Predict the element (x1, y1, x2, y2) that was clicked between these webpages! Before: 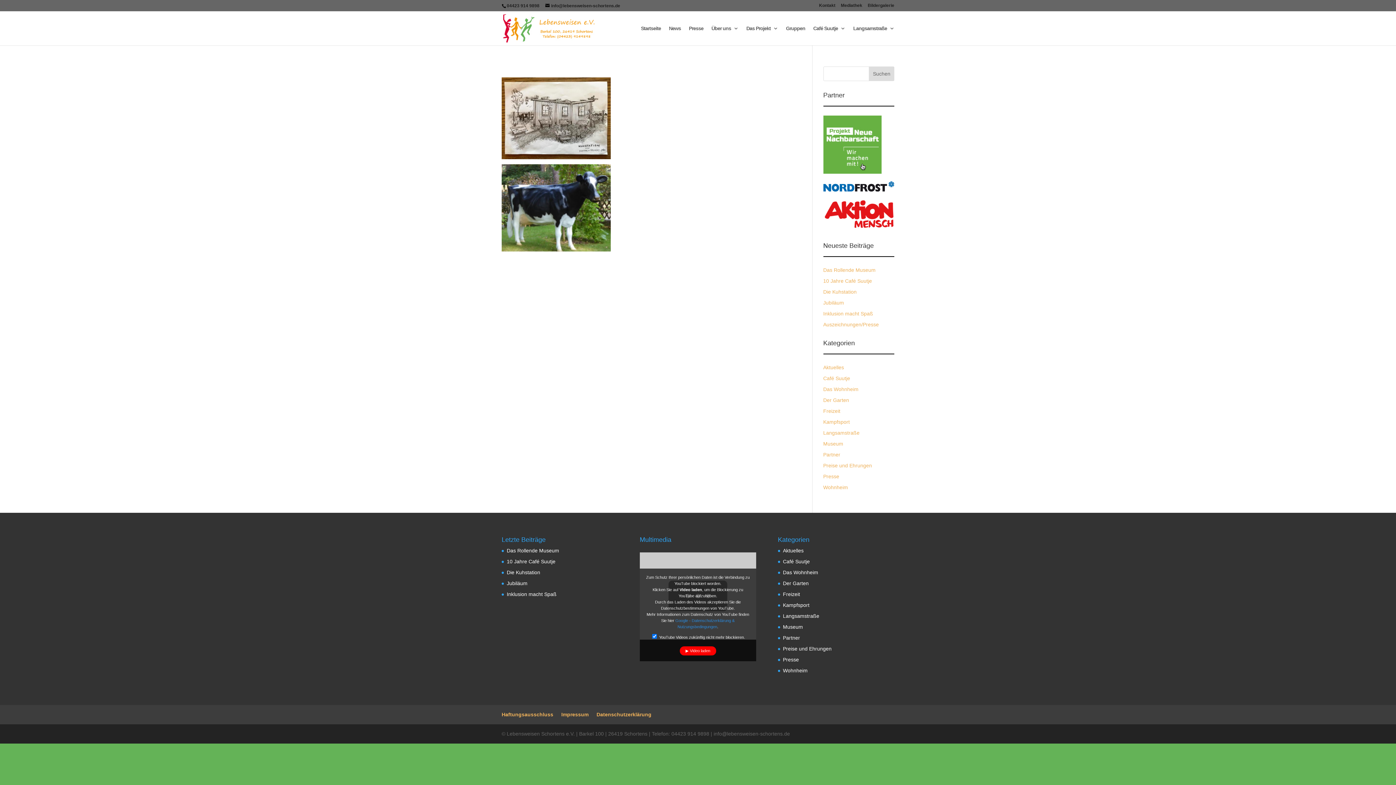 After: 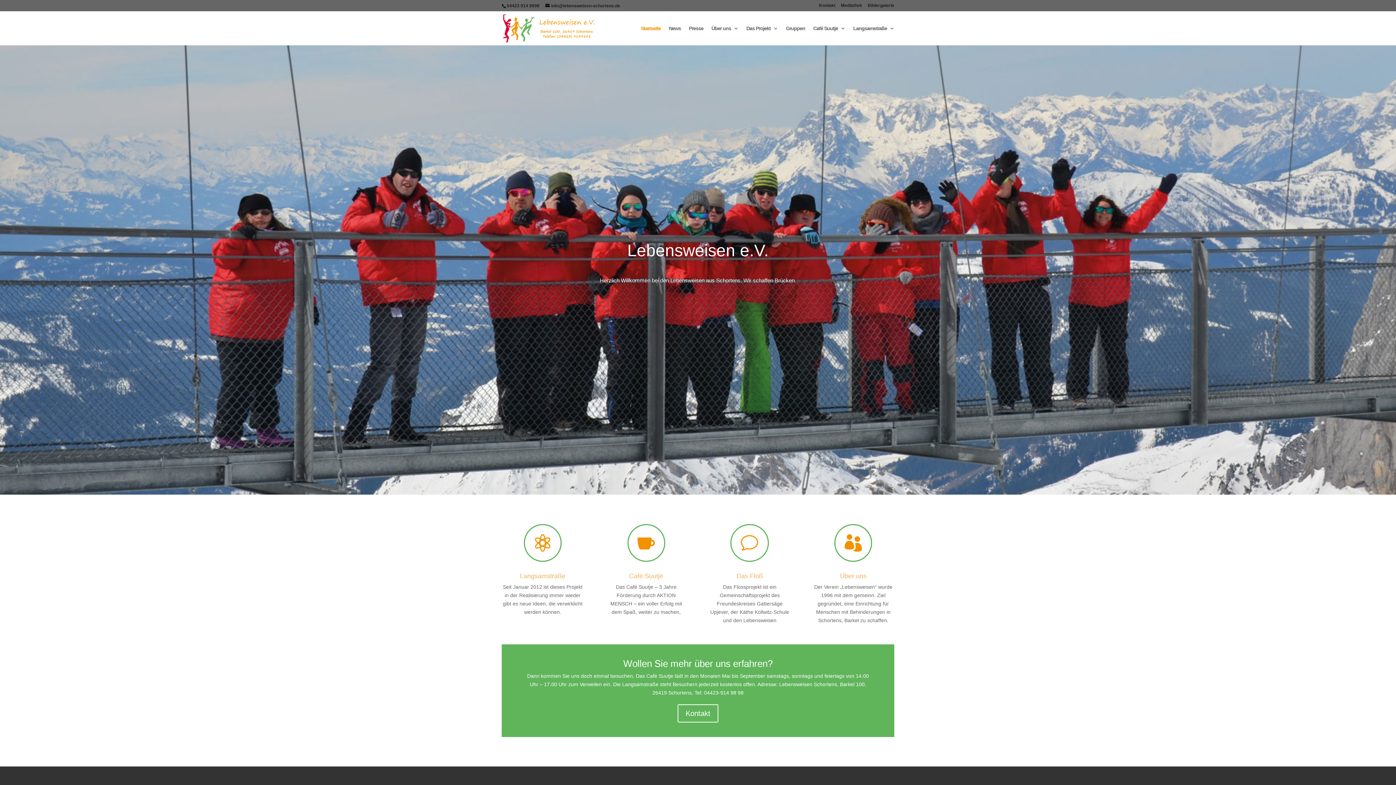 Action: bbox: (503, 24, 601, 30)